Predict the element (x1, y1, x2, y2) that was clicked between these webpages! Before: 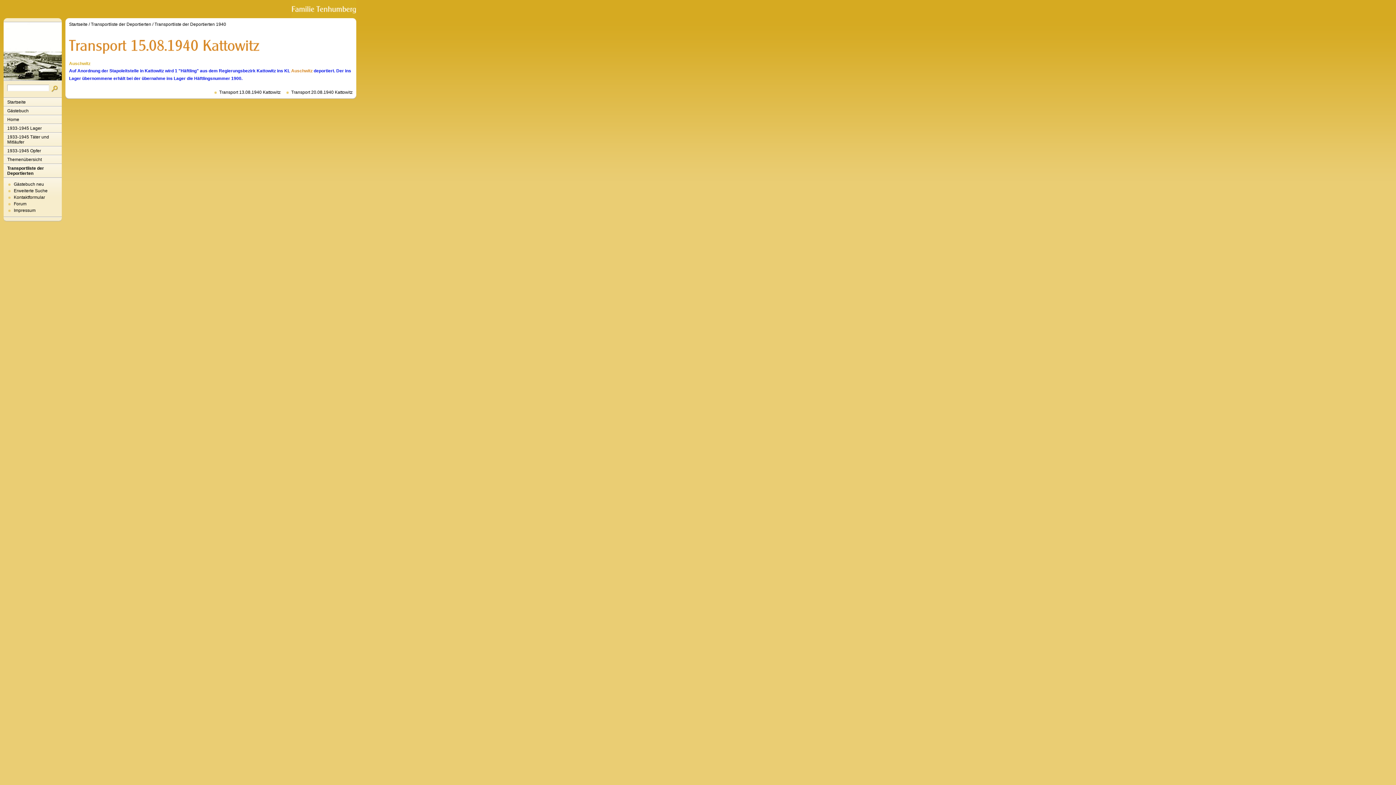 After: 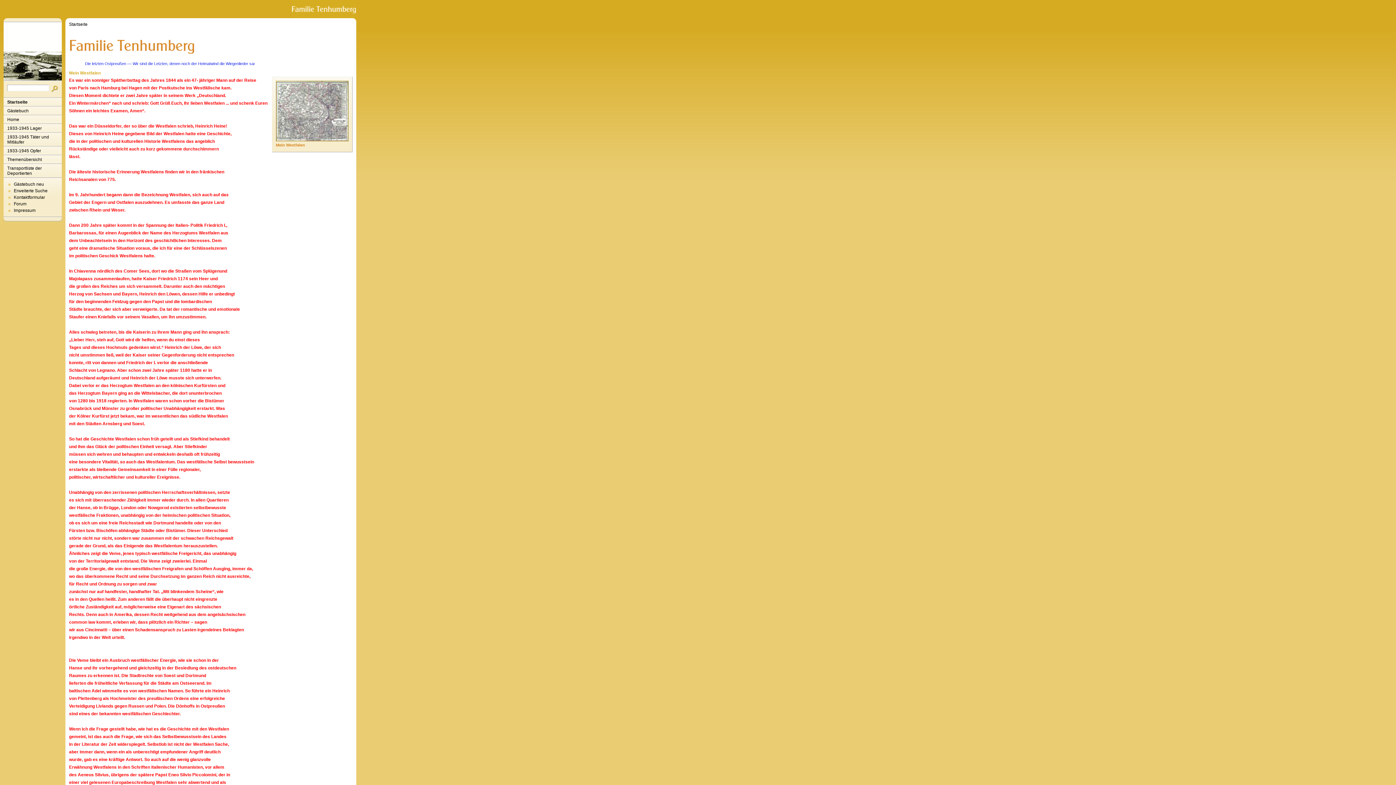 Action: label: Startseite bbox: (69, 21, 87, 26)